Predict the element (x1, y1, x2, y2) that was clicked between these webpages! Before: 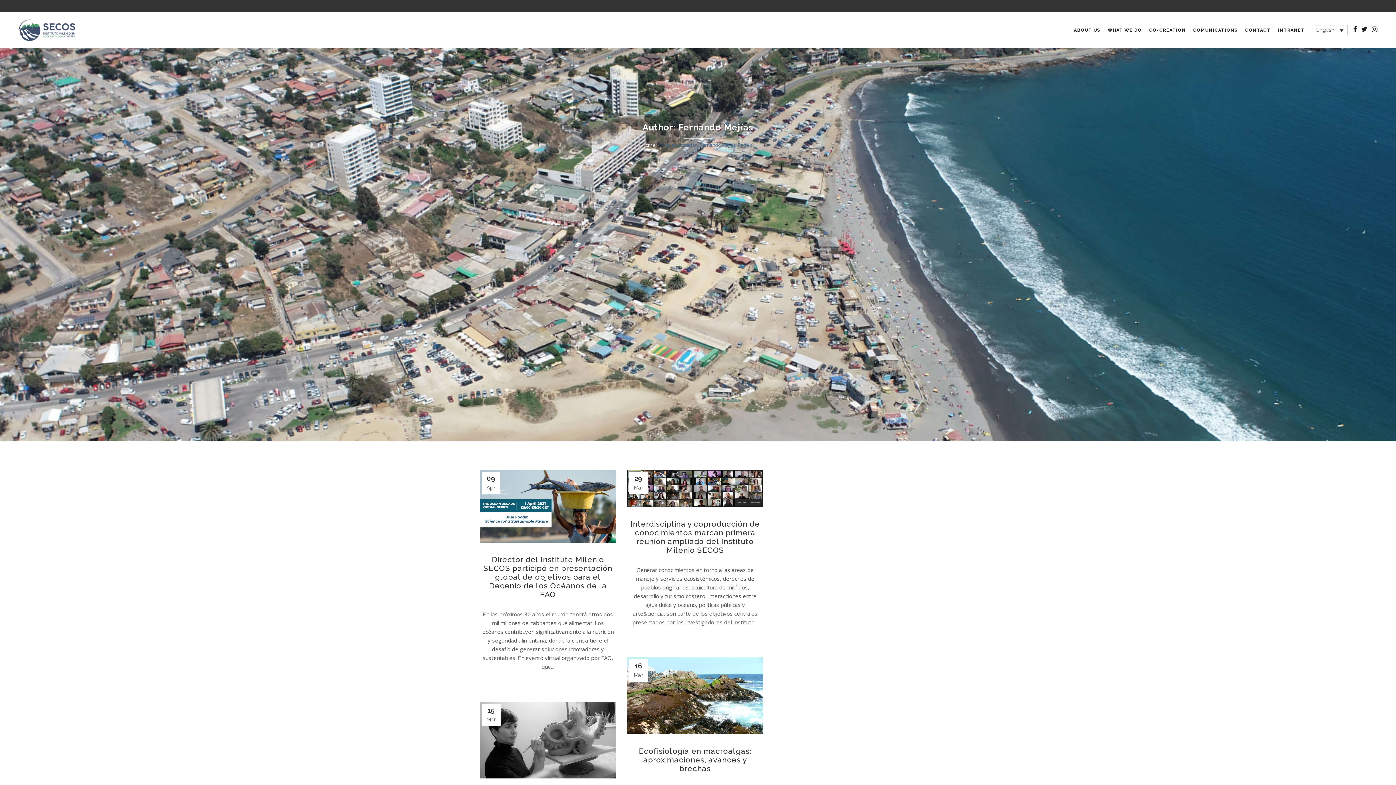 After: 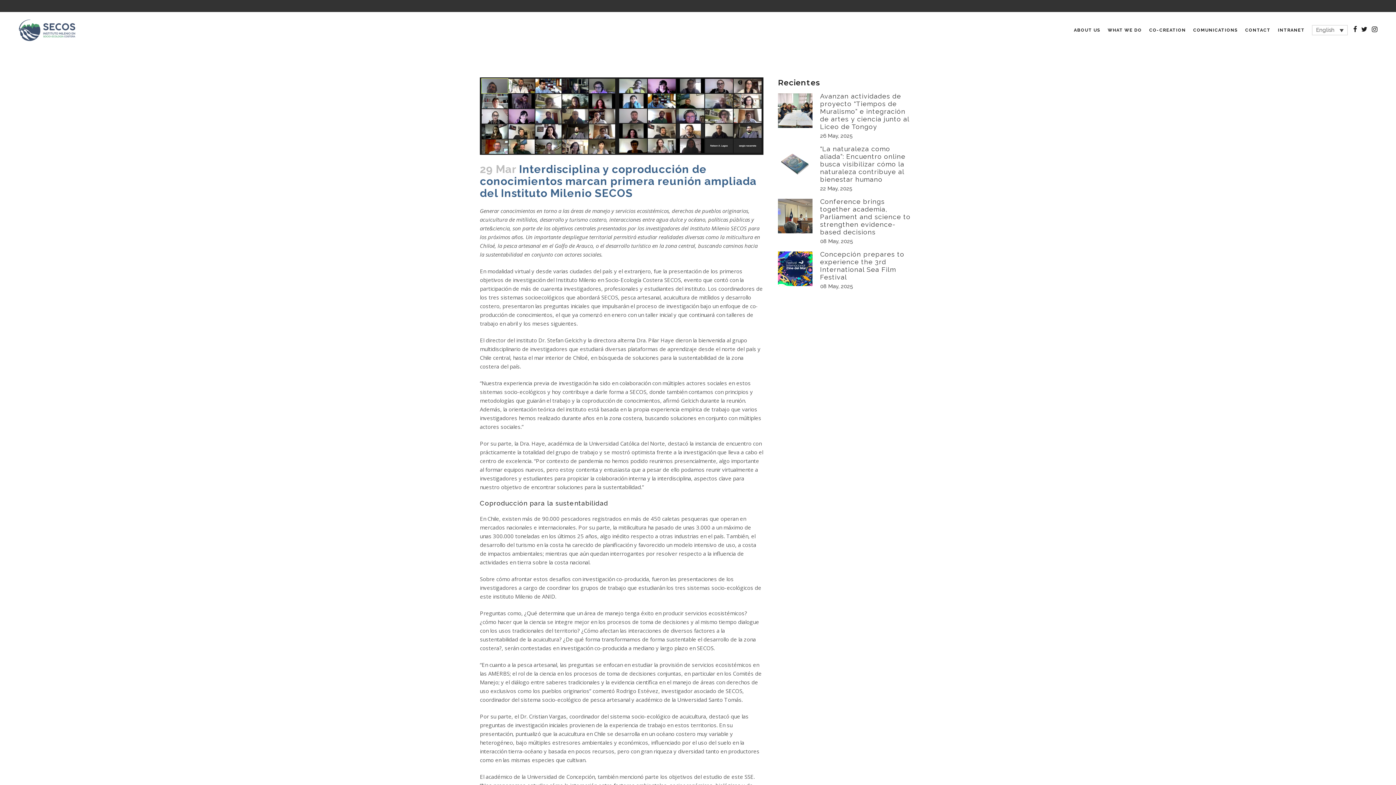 Action: label: Interdisciplina y coproducción de conocimientos marcan primera reunión ampliada del Instituto Milenio SECOS bbox: (630, 519, 760, 555)